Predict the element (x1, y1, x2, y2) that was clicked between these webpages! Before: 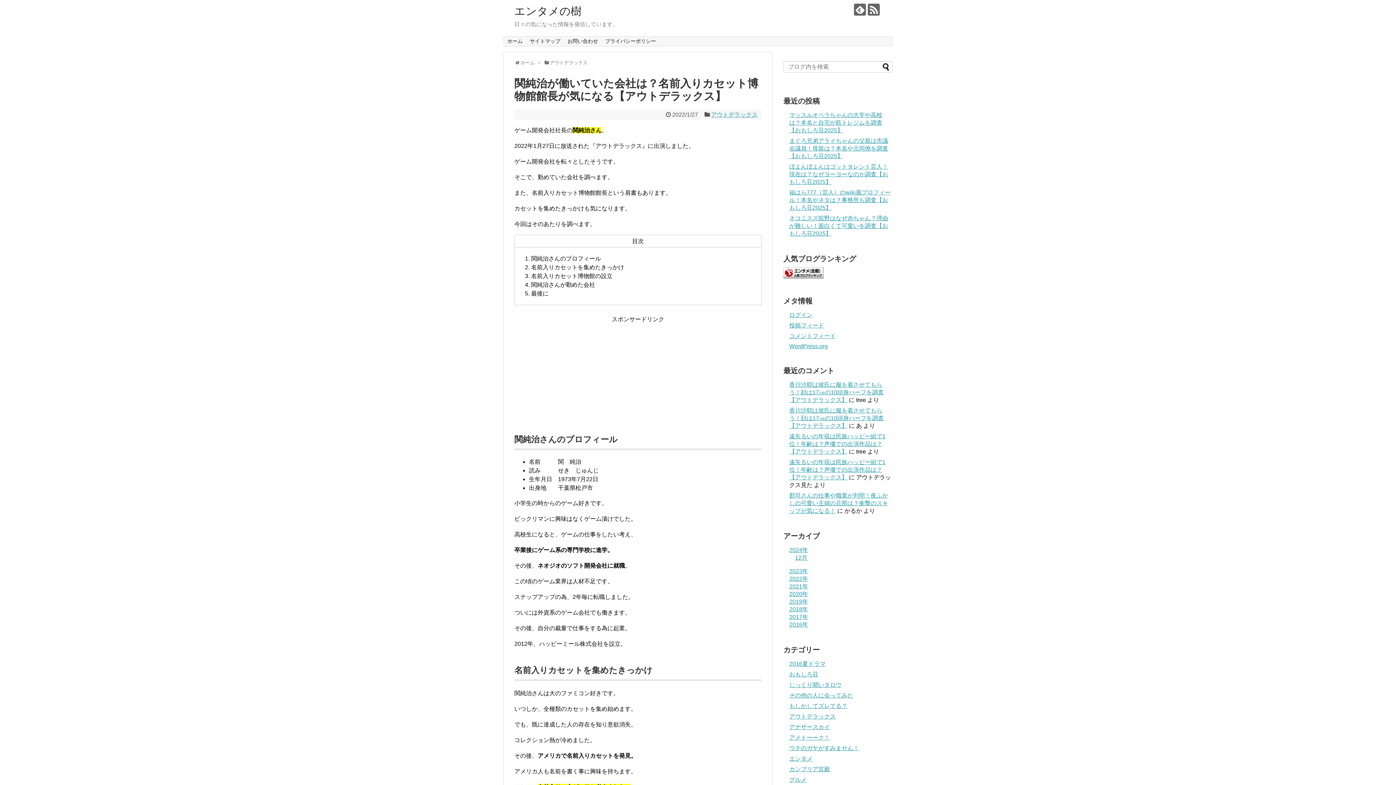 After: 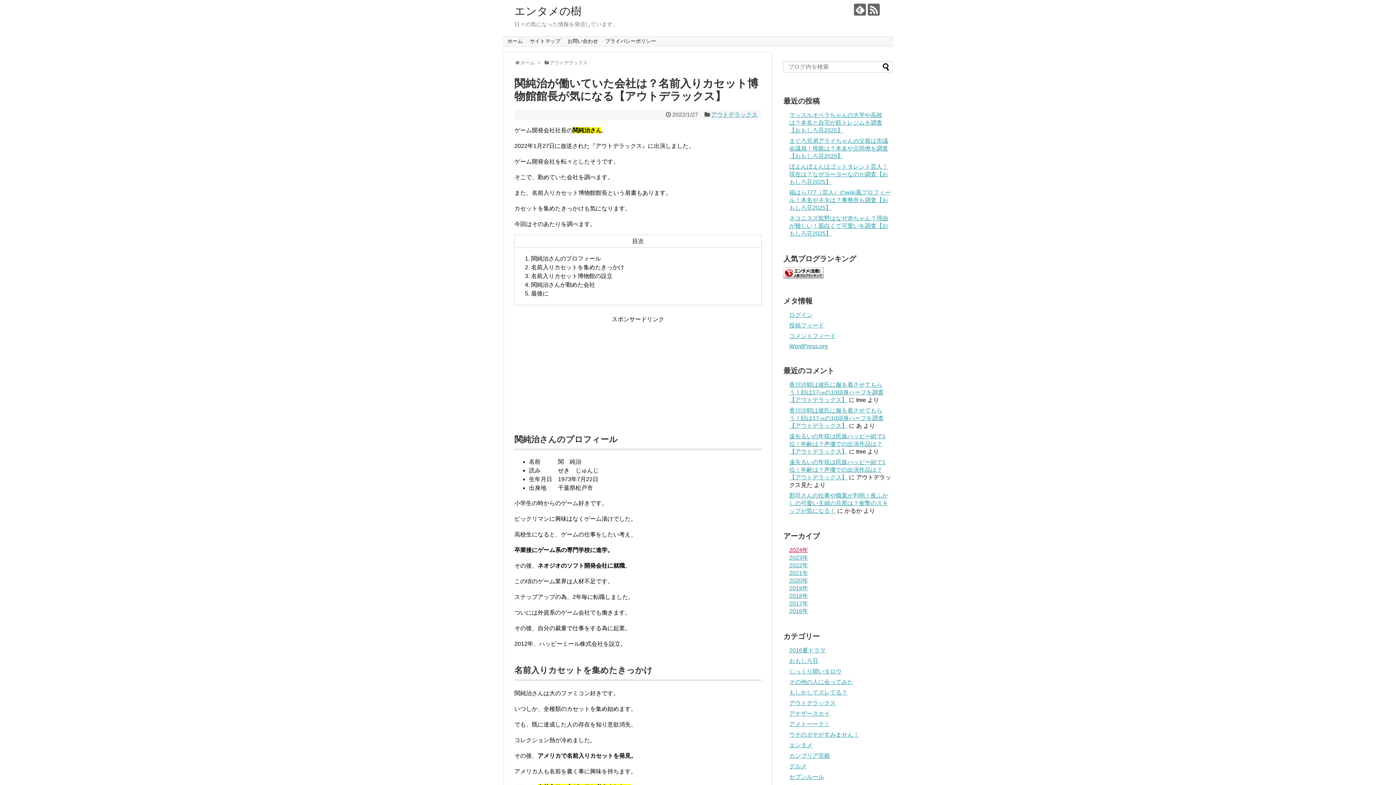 Action: bbox: (789, 547, 808, 553) label: 2024年